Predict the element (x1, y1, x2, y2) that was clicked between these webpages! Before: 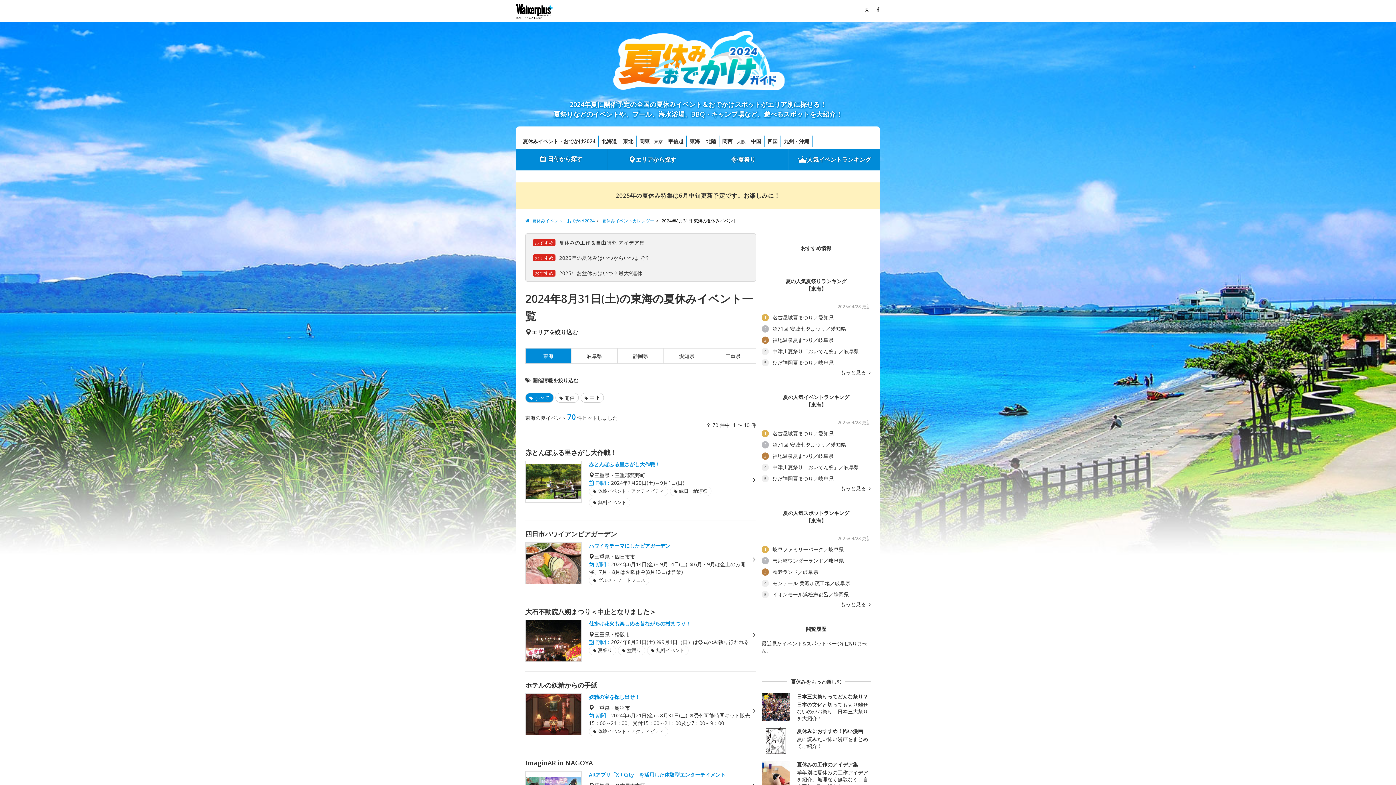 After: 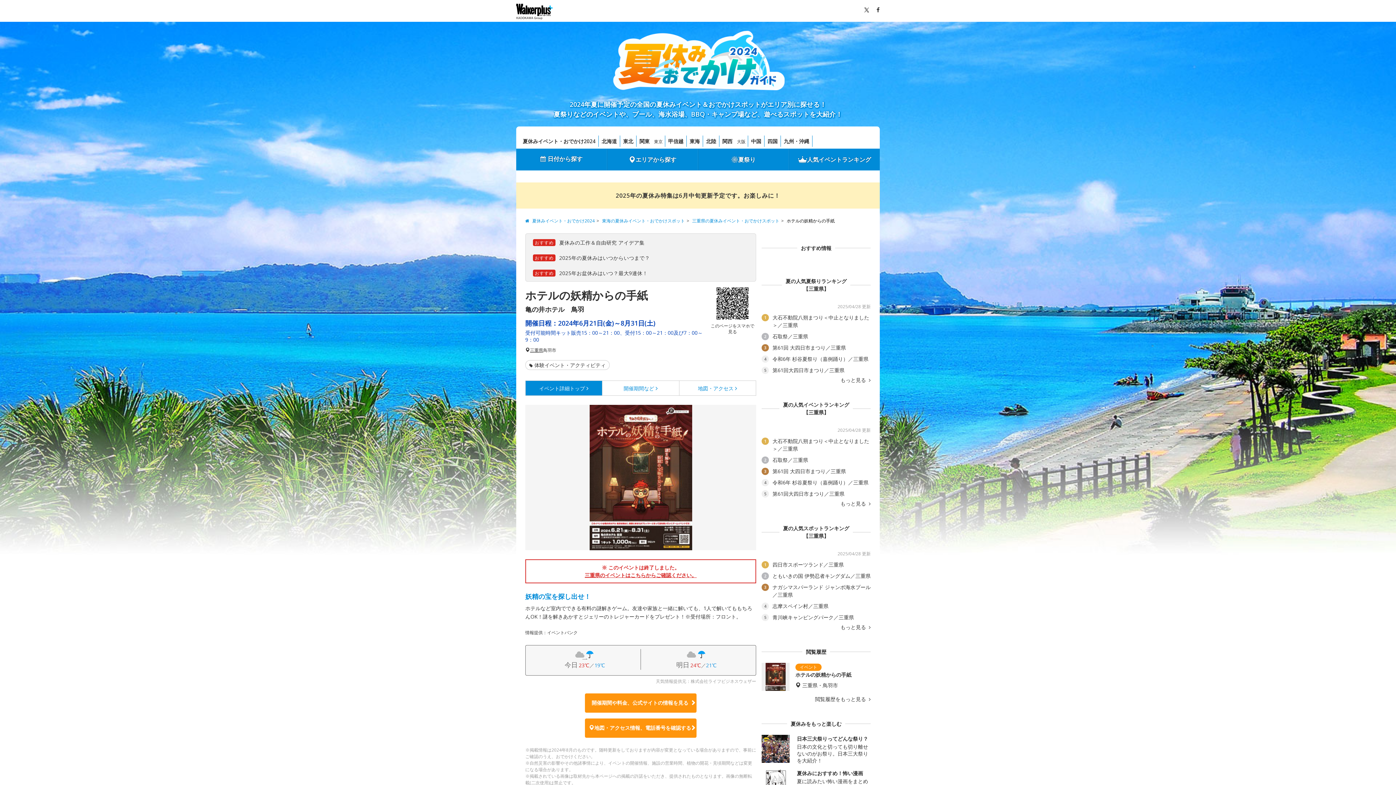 Action: bbox: (525, 672, 750, 749) label: ホテルの妖精からの手紙
妖精の宝を探し出せ！
三重県・鳥羽市
期間：2024年6月21日(金)～8月31日(土) ※受付可能時間キット販売15：00～21：00、受付15：00～21：00及び7：00～9：00
体験イベント・アクティビティ